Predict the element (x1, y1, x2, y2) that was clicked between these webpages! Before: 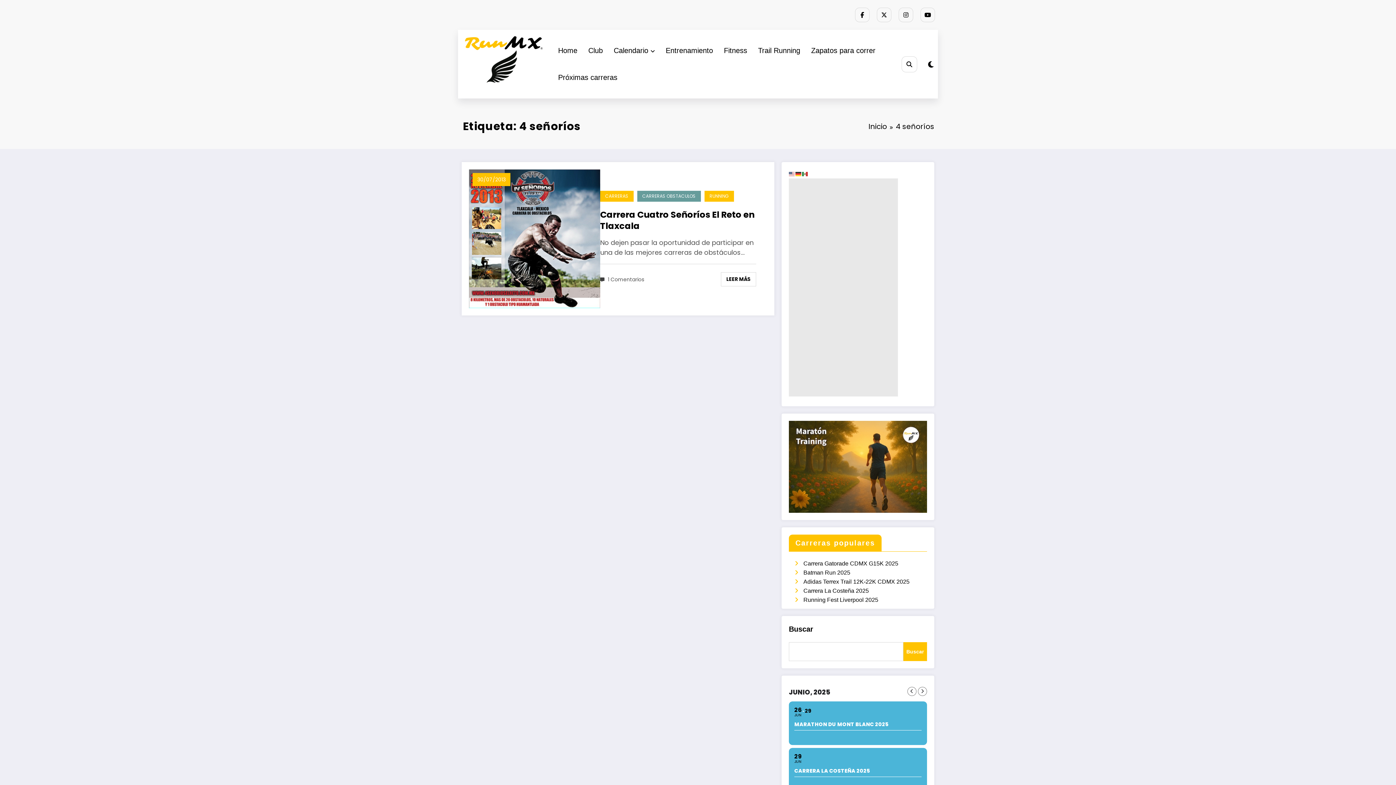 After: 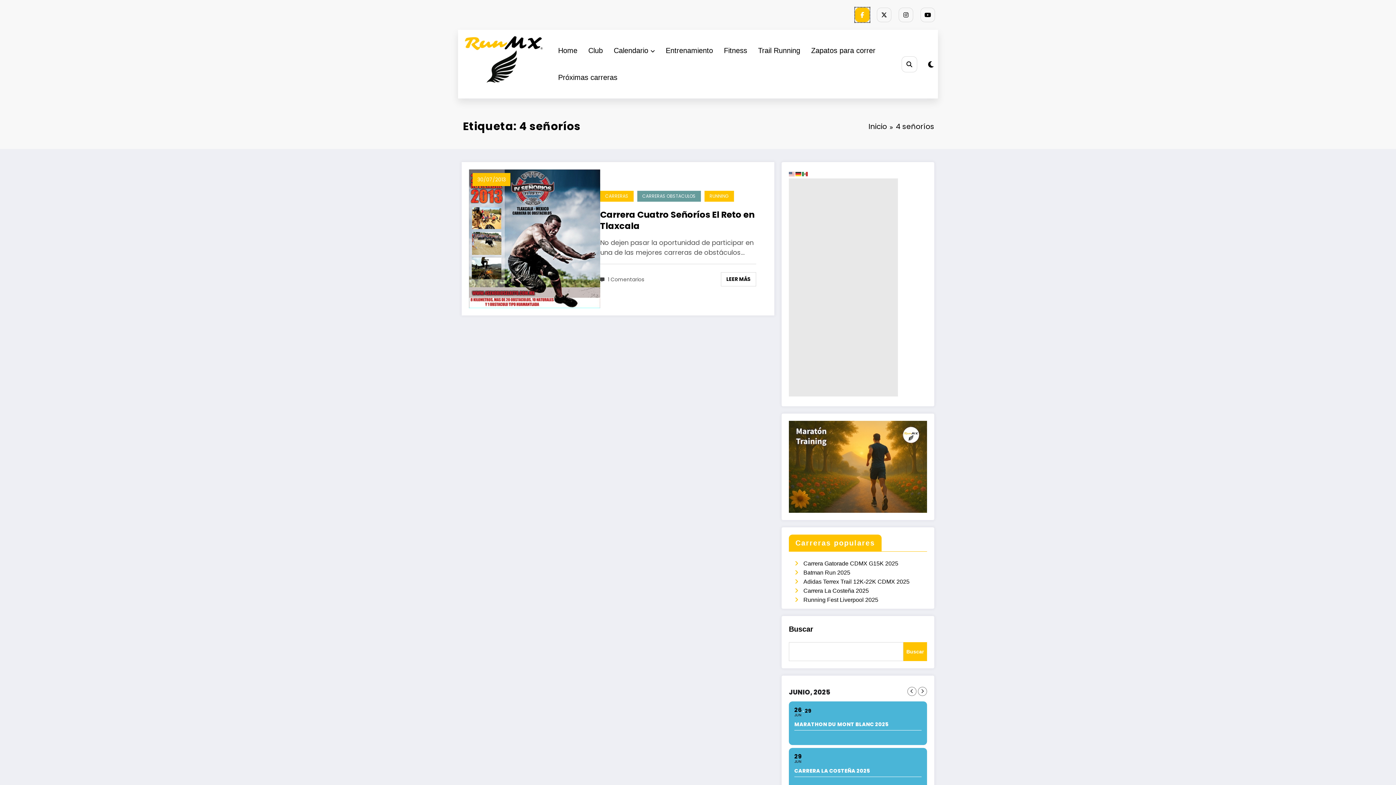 Action: bbox: (855, 7, 869, 22)